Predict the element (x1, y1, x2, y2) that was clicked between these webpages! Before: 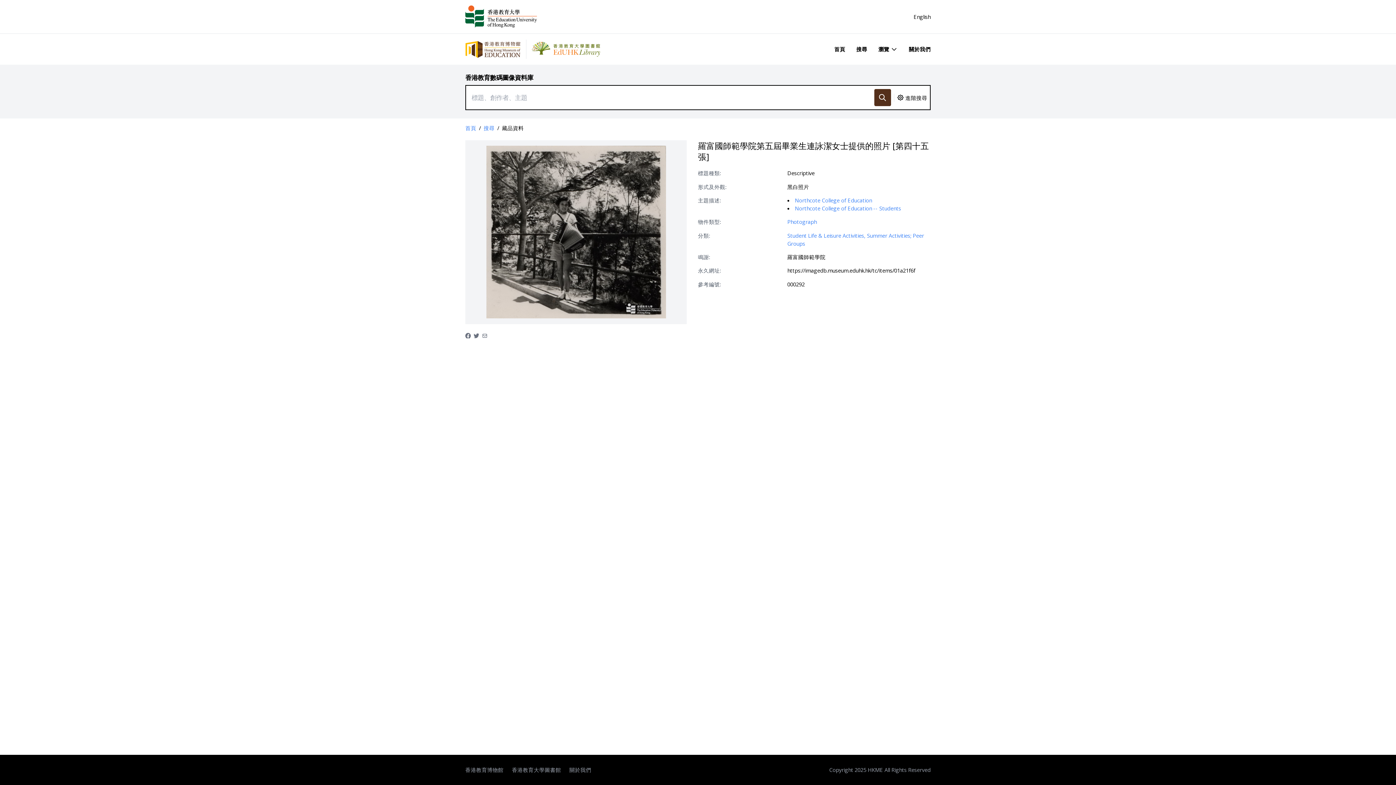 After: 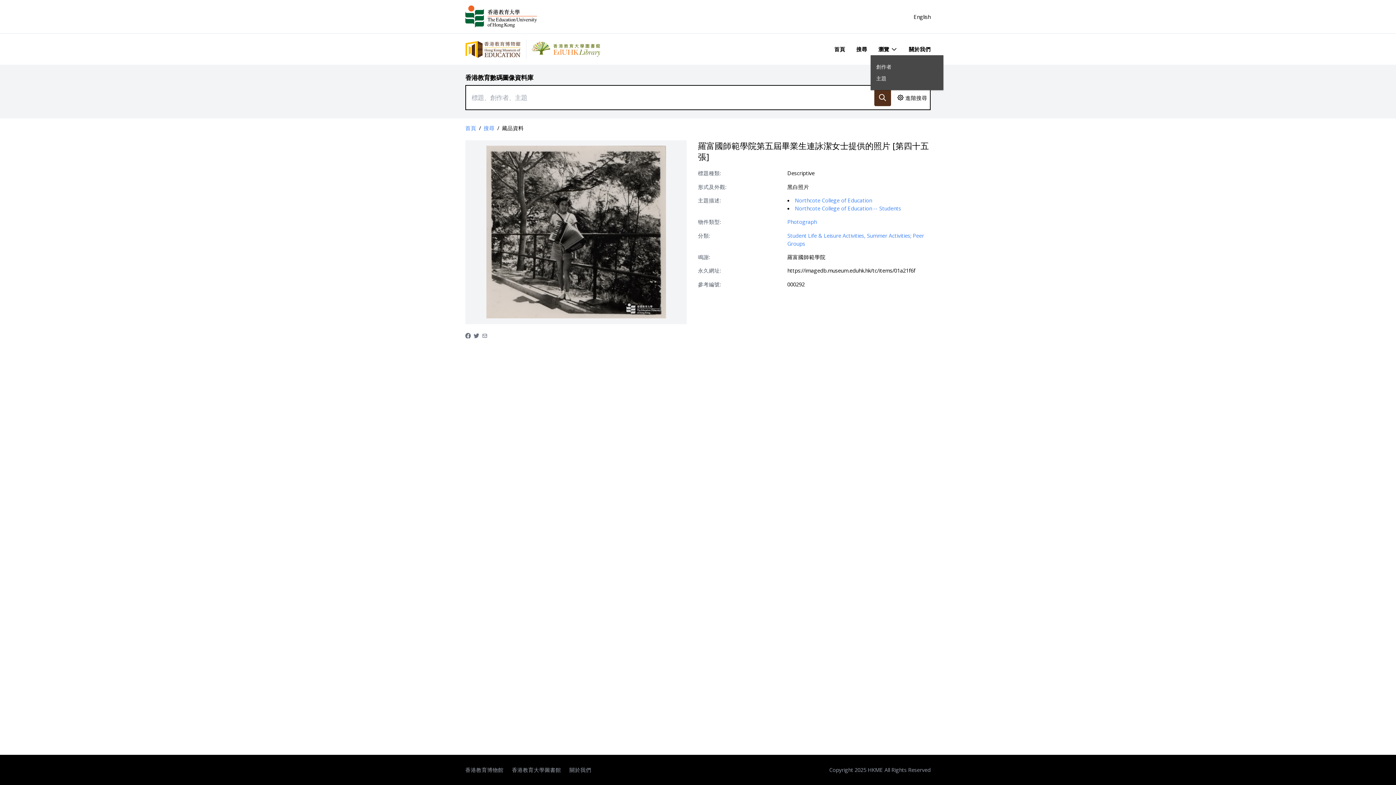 Action: label: 瀏覽 bbox: (878, 45, 897, 53)